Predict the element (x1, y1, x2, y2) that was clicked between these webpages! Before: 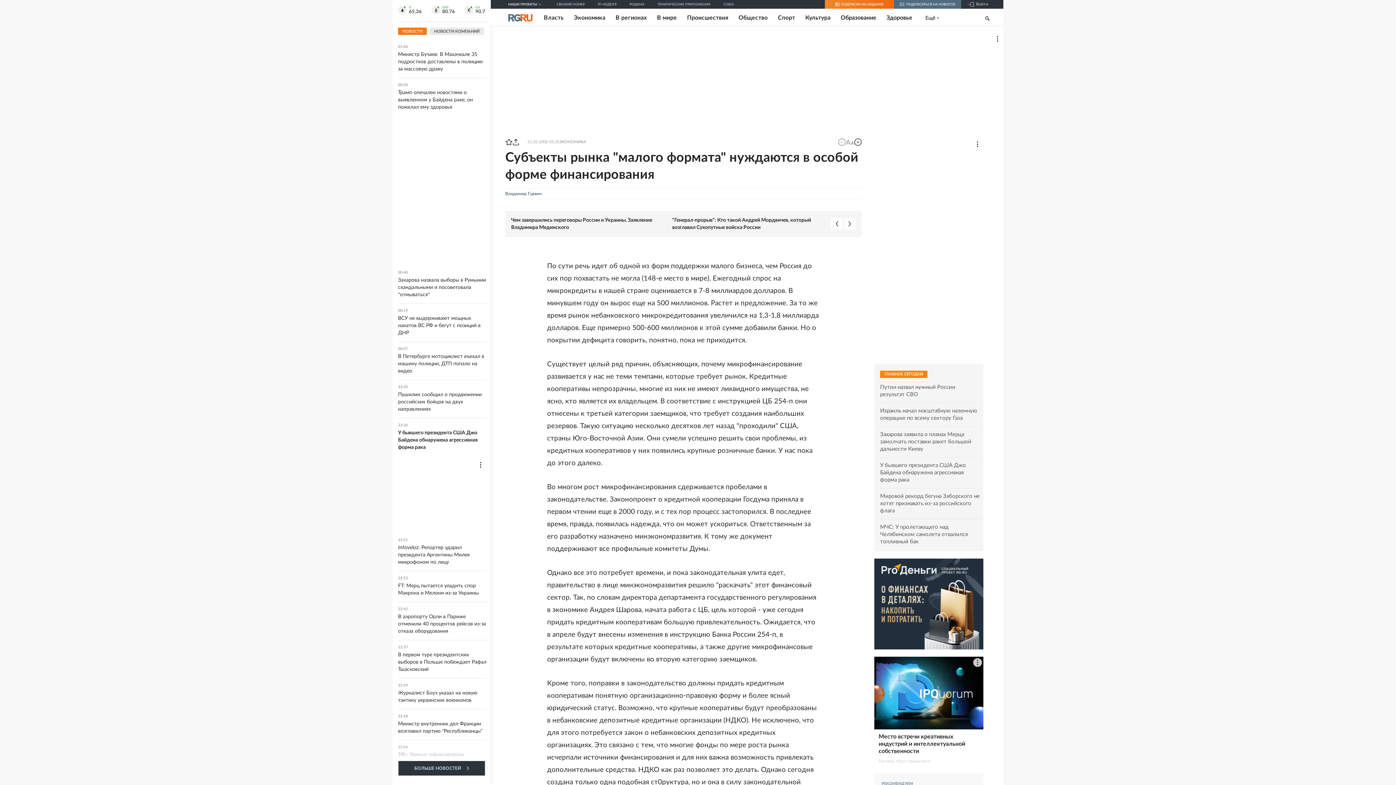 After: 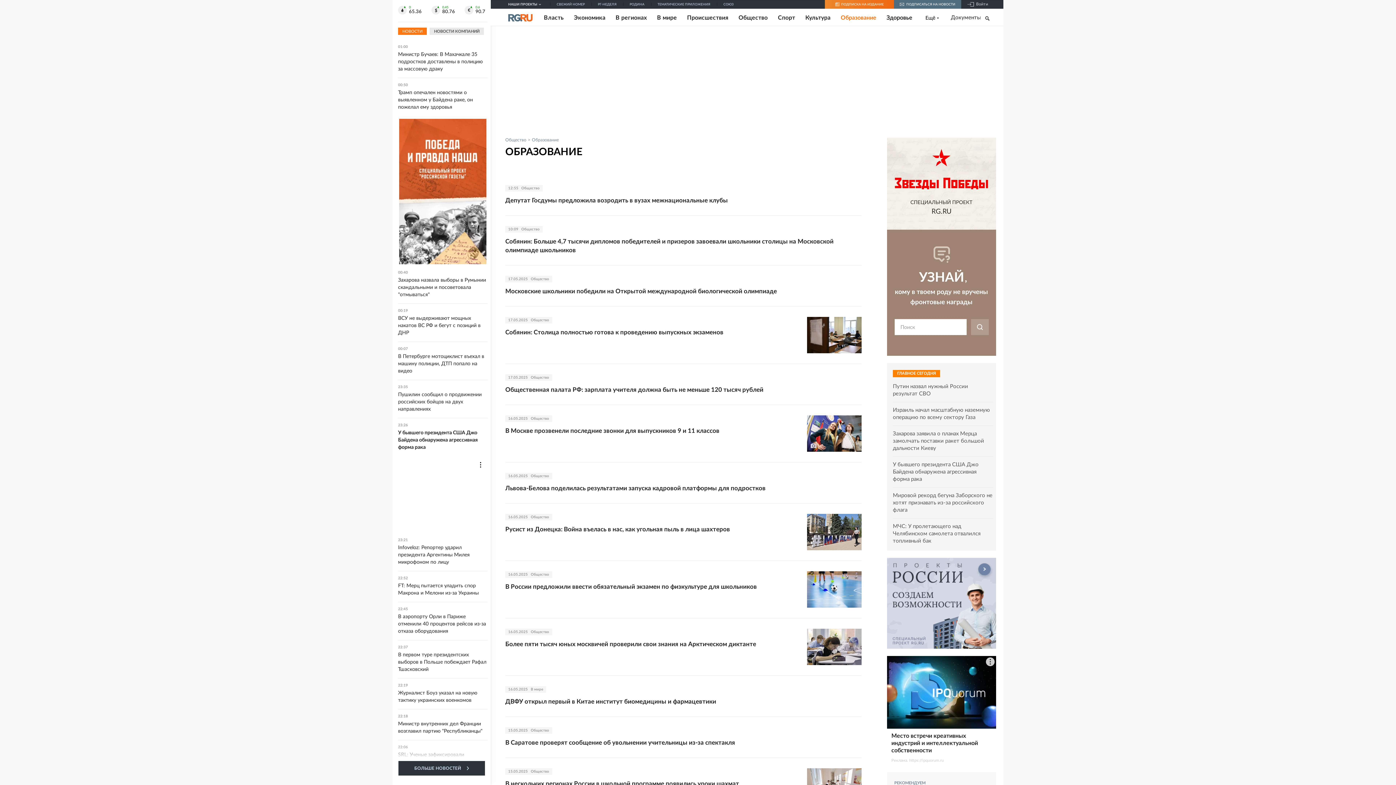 Action: bbox: (840, 14, 876, 21) label: Образование